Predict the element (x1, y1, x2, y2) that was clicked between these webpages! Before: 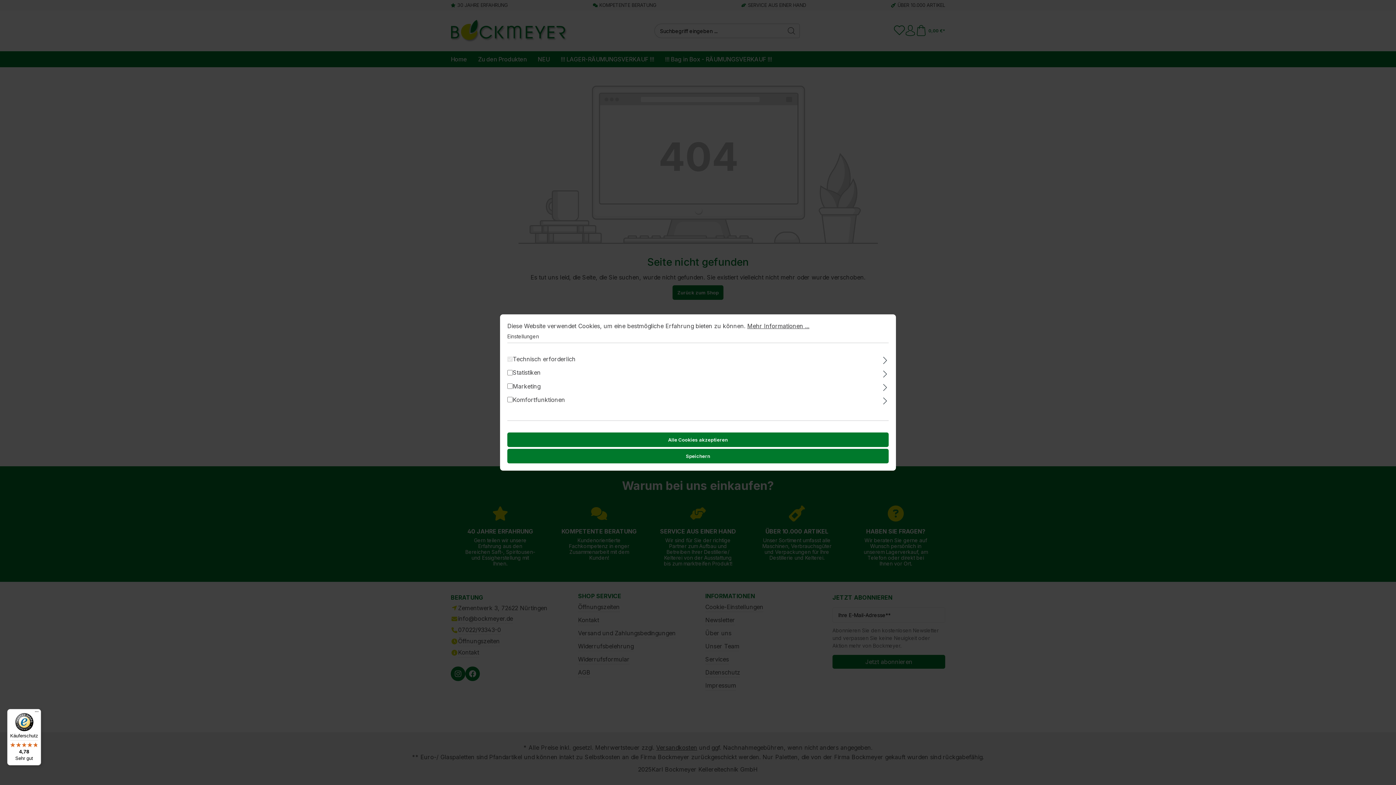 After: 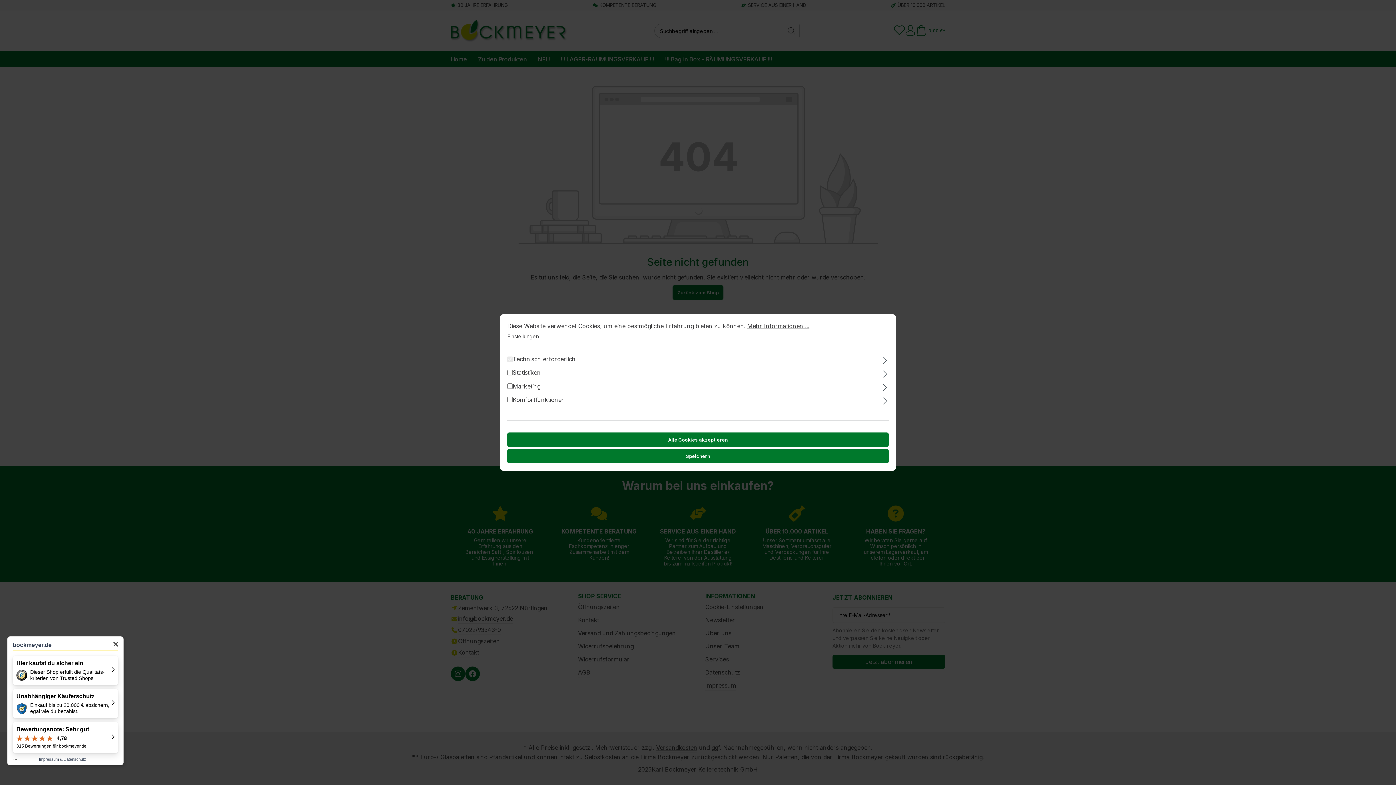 Action: label: Käuferschutz

4,78

Sehr gut bbox: (7, 709, 41, 765)